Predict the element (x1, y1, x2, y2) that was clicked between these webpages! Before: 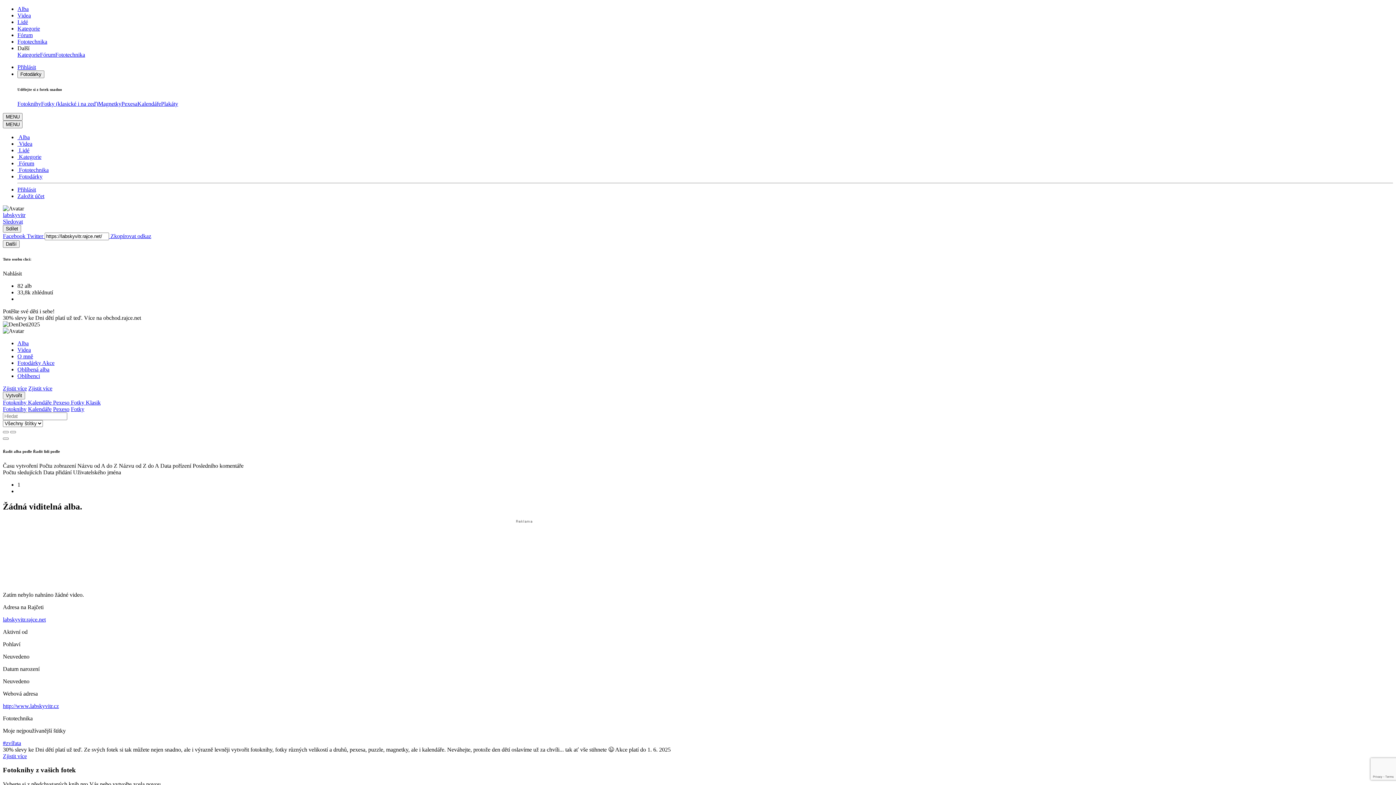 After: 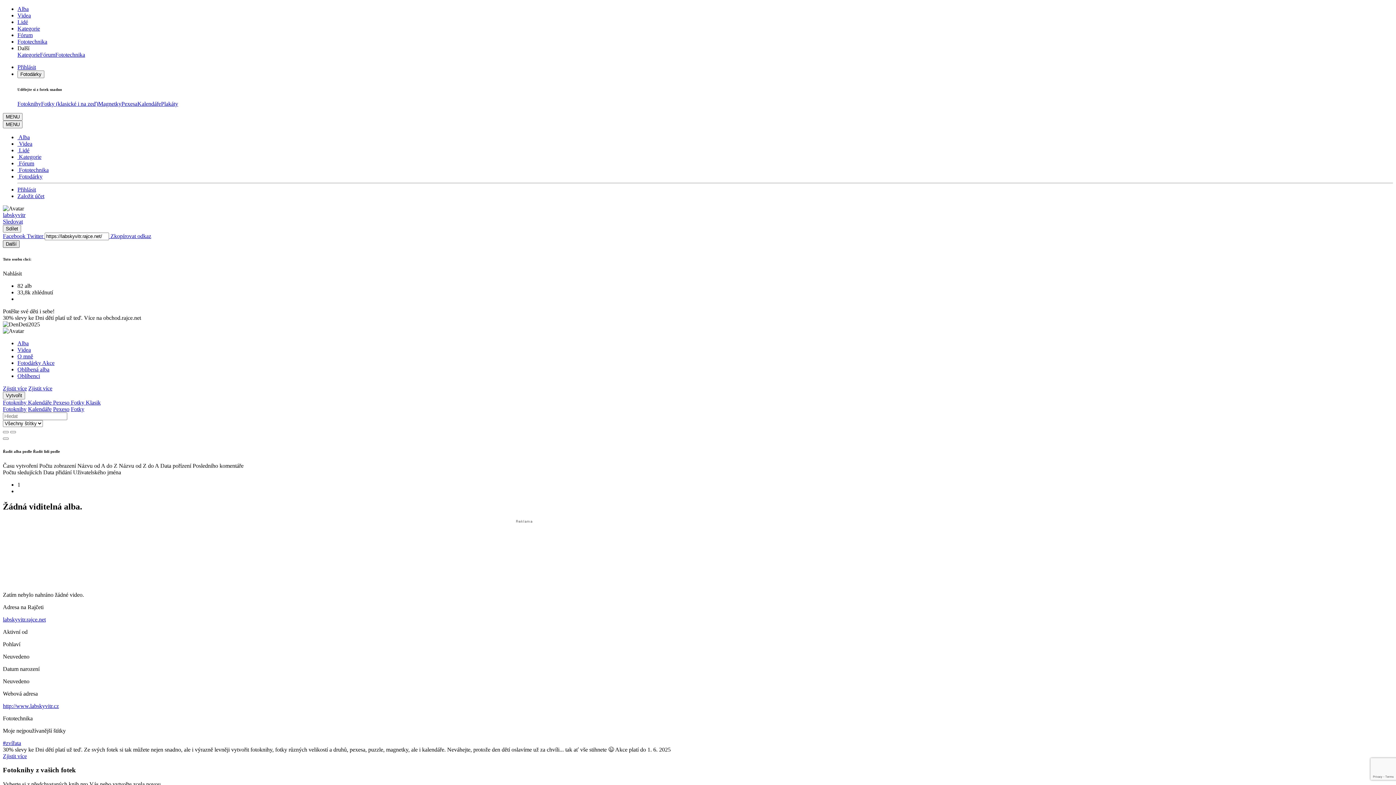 Action: bbox: (2, 240, 19, 247) label: Další